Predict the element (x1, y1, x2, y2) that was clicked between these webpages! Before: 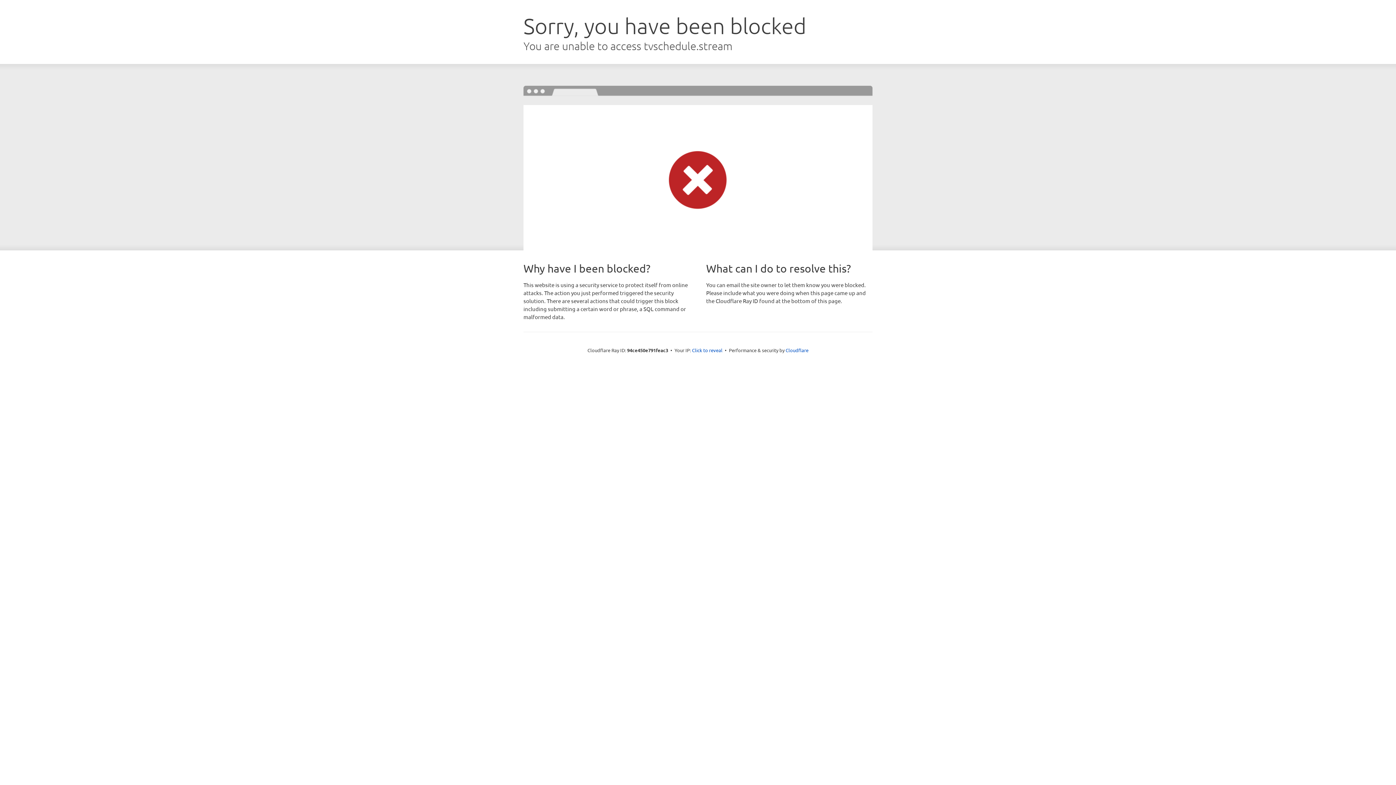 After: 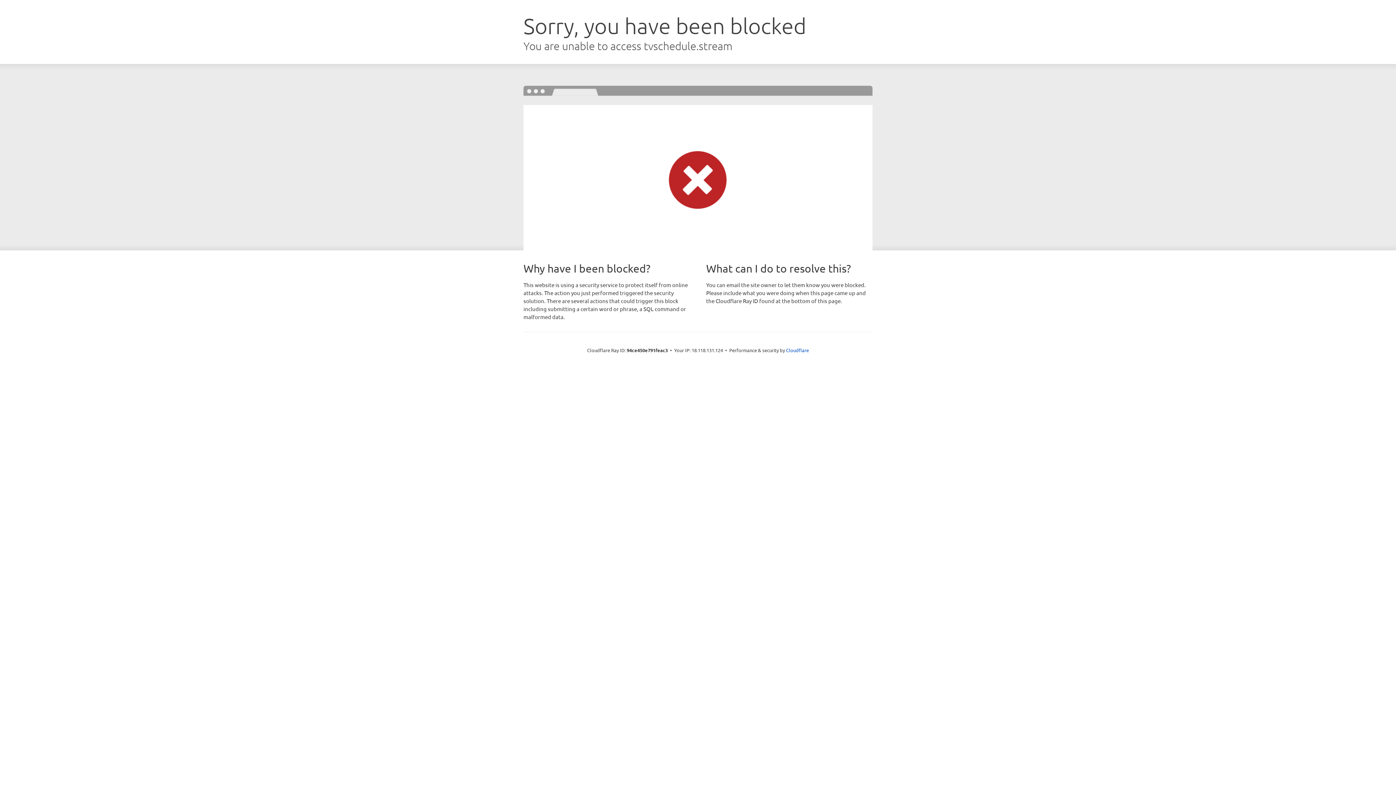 Action: label: Click to reveal bbox: (692, 346, 722, 353)